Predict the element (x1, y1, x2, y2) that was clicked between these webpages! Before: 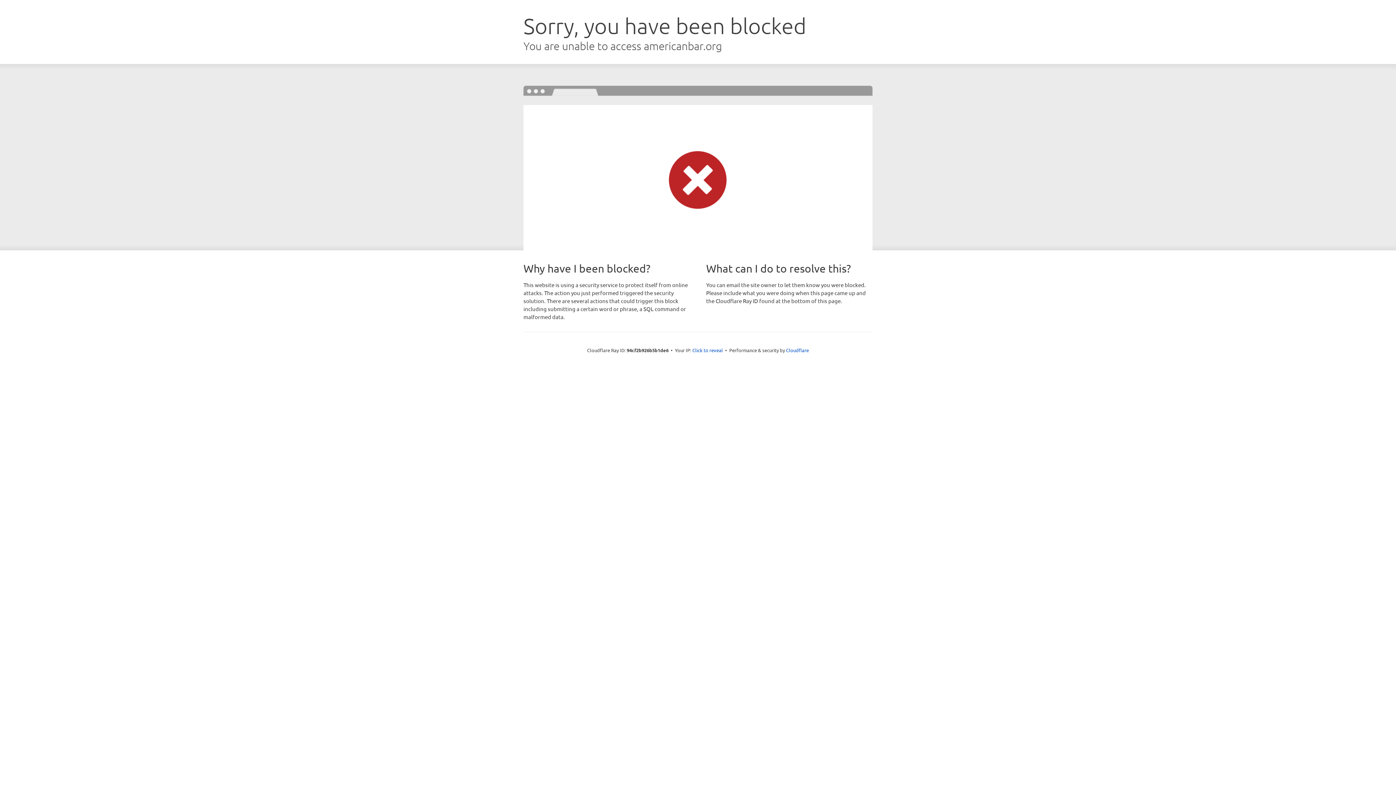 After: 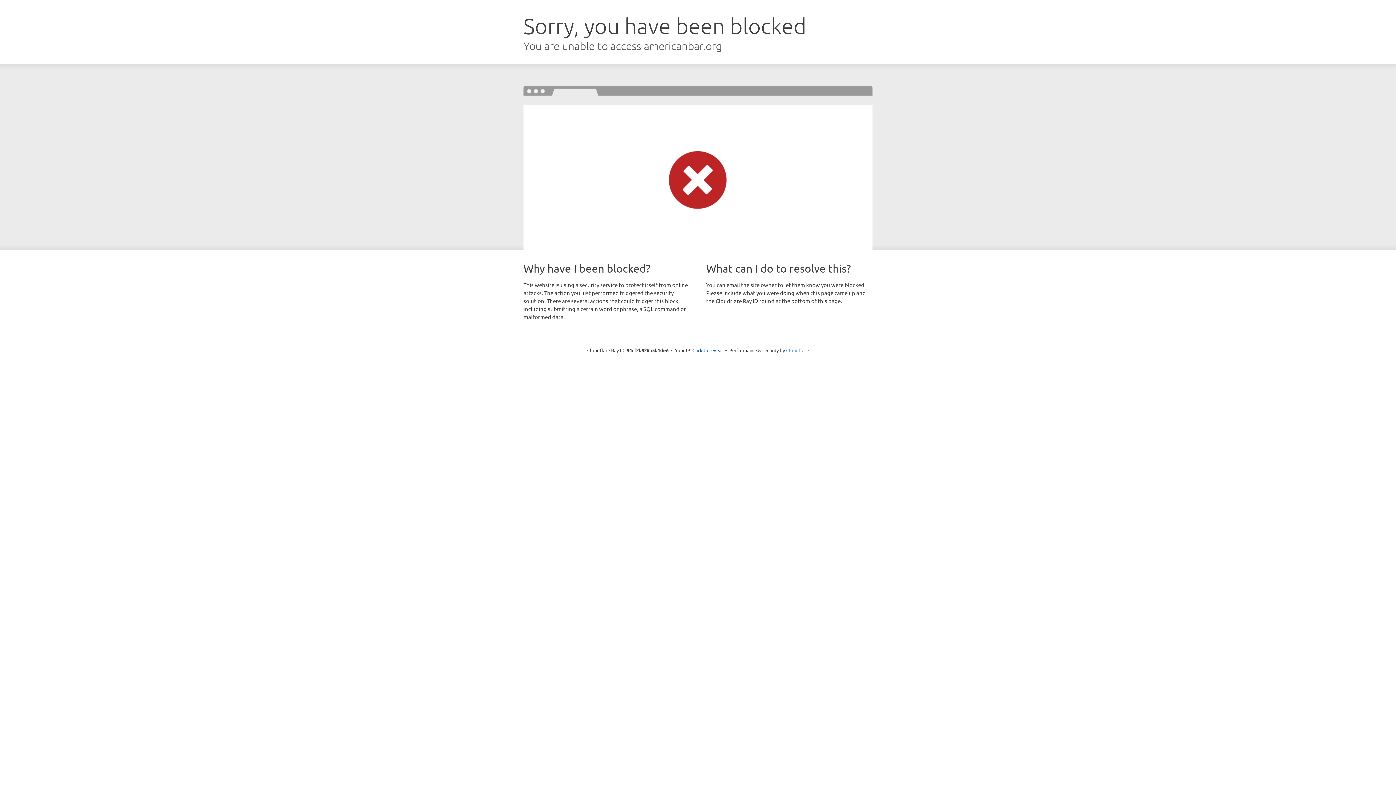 Action: bbox: (786, 347, 809, 353) label: Cloudflare